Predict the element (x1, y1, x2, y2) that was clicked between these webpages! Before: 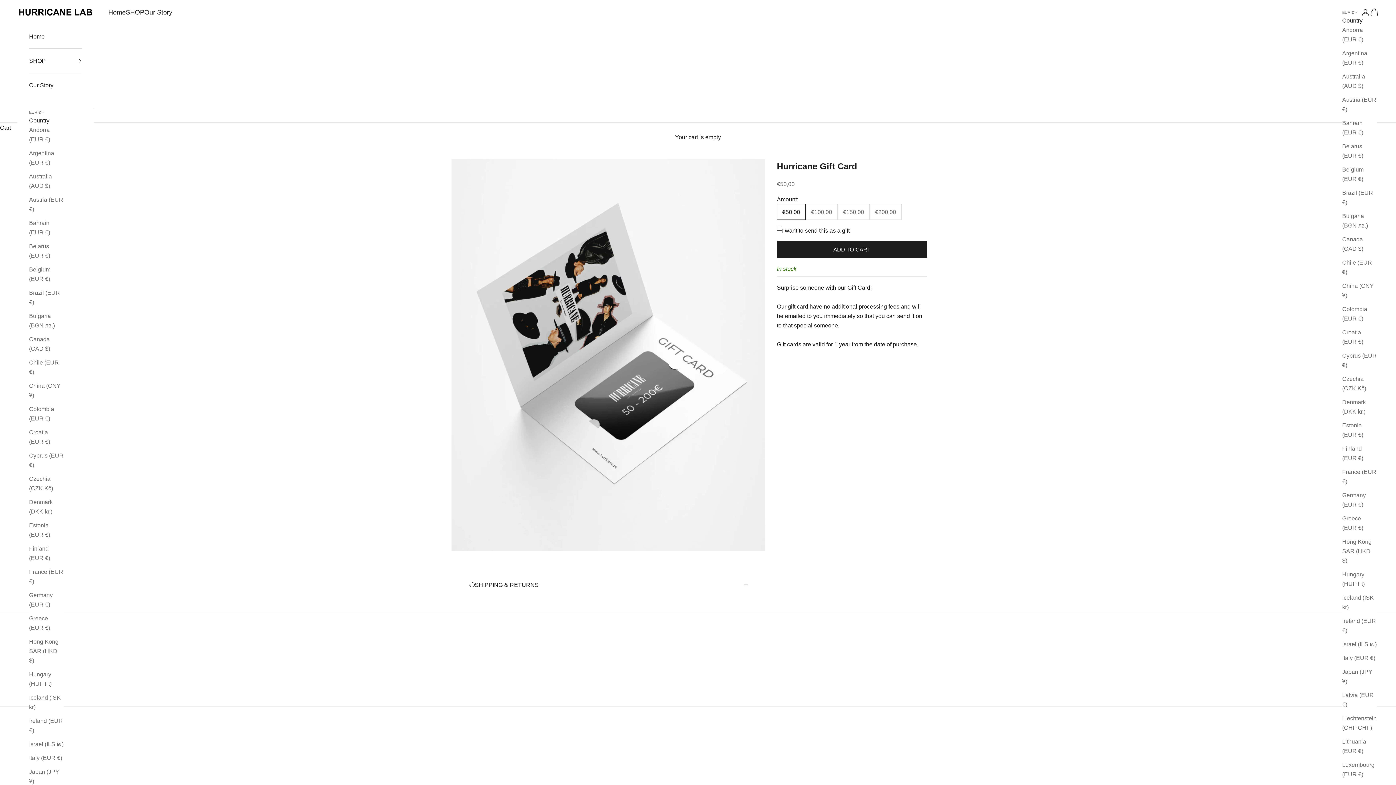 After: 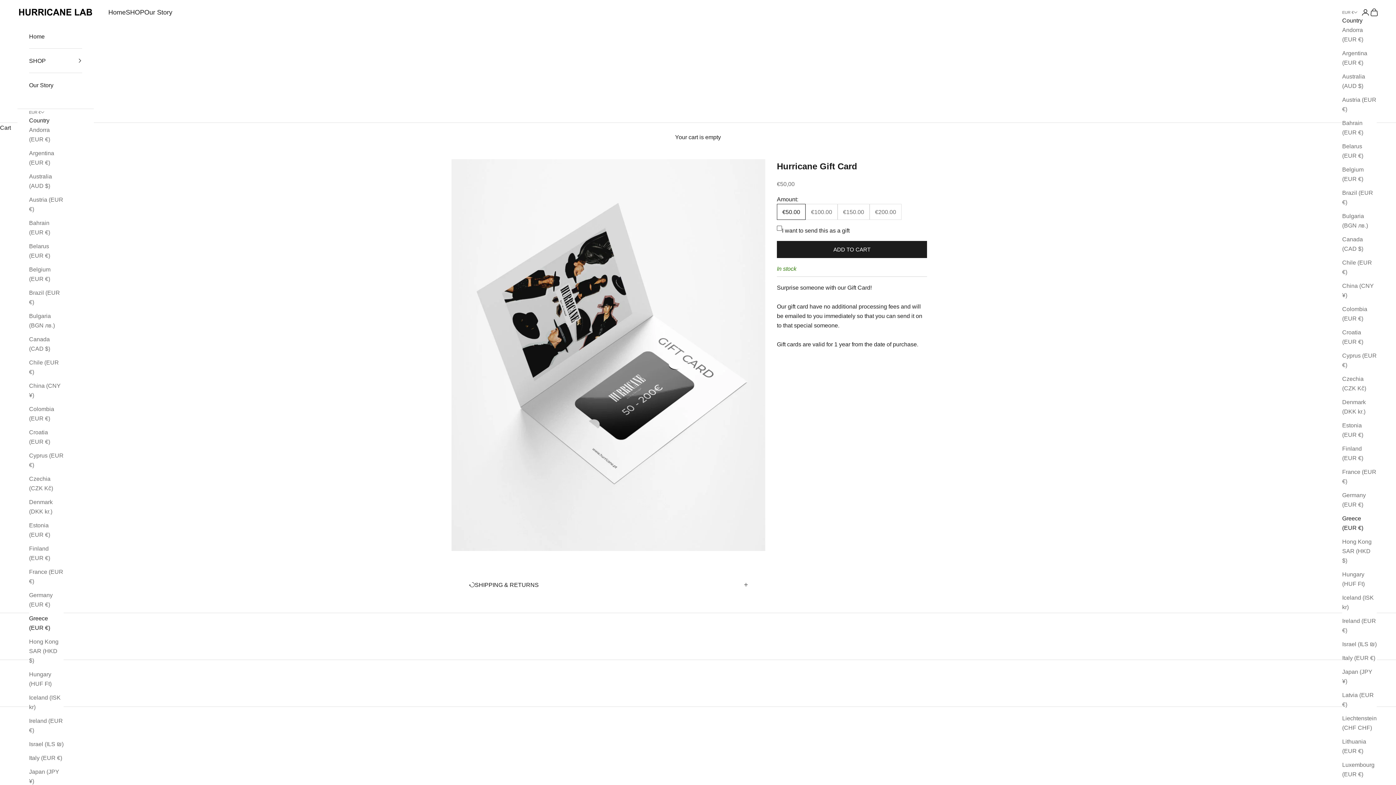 Action: bbox: (1342, 513, 1377, 532) label: Greece (EUR €)